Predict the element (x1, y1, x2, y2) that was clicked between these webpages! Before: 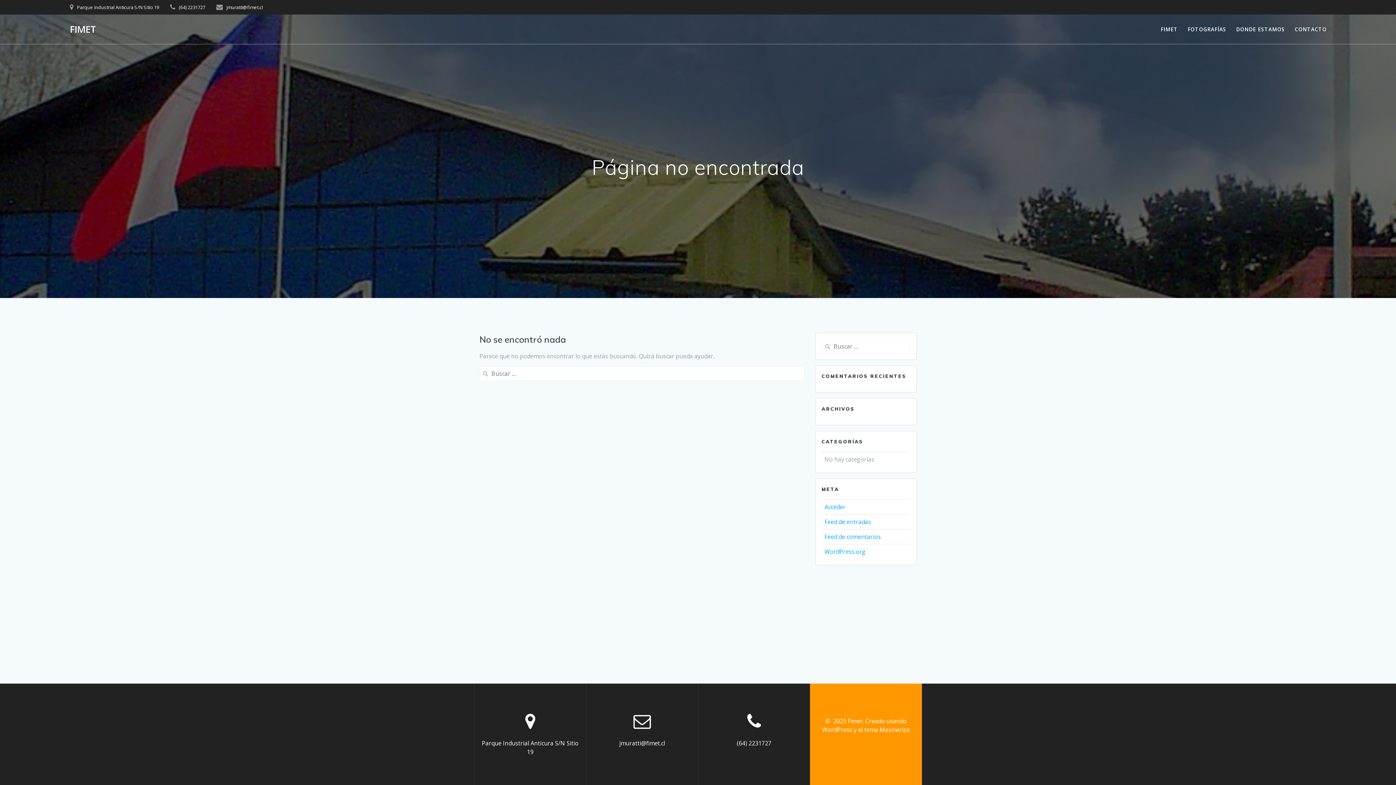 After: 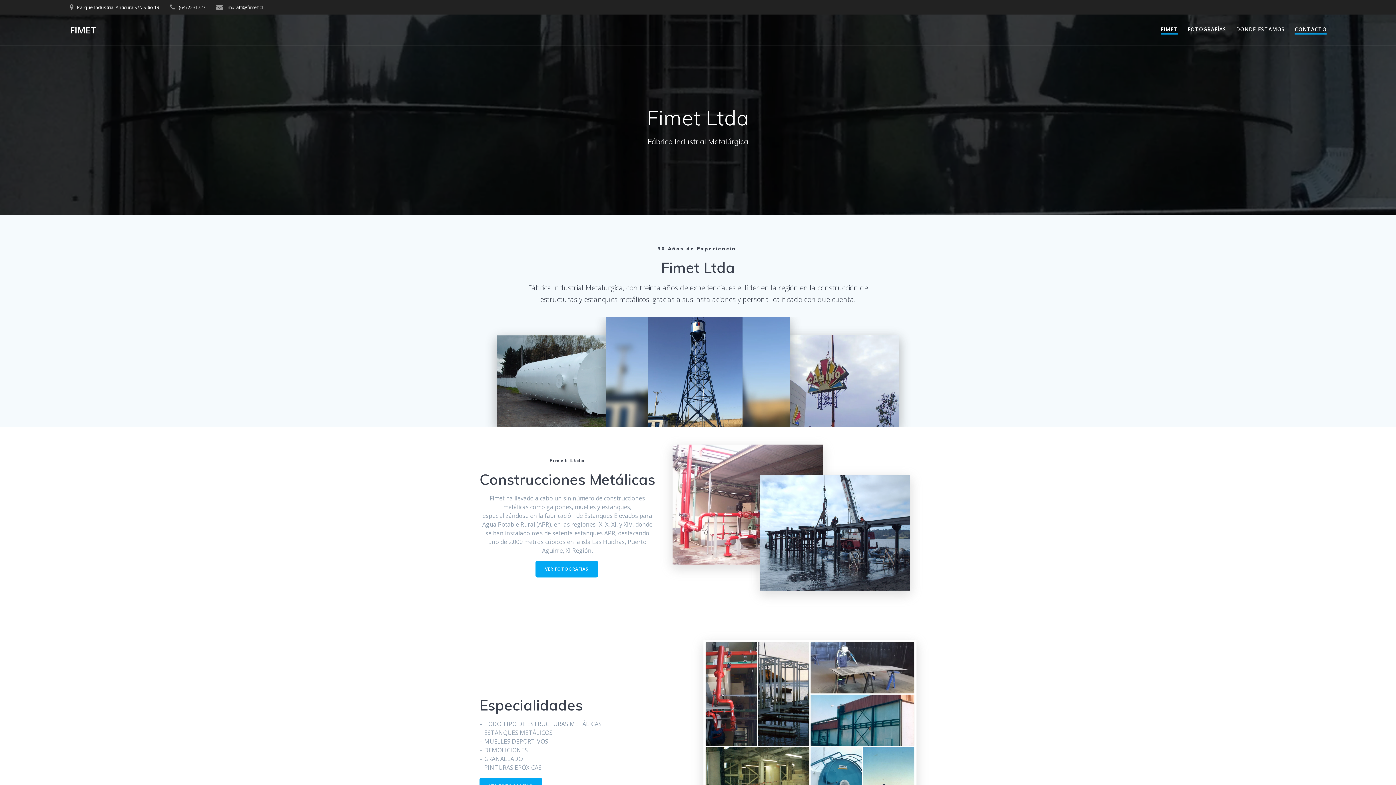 Action: label: FIMET bbox: (69, 24, 96, 33)